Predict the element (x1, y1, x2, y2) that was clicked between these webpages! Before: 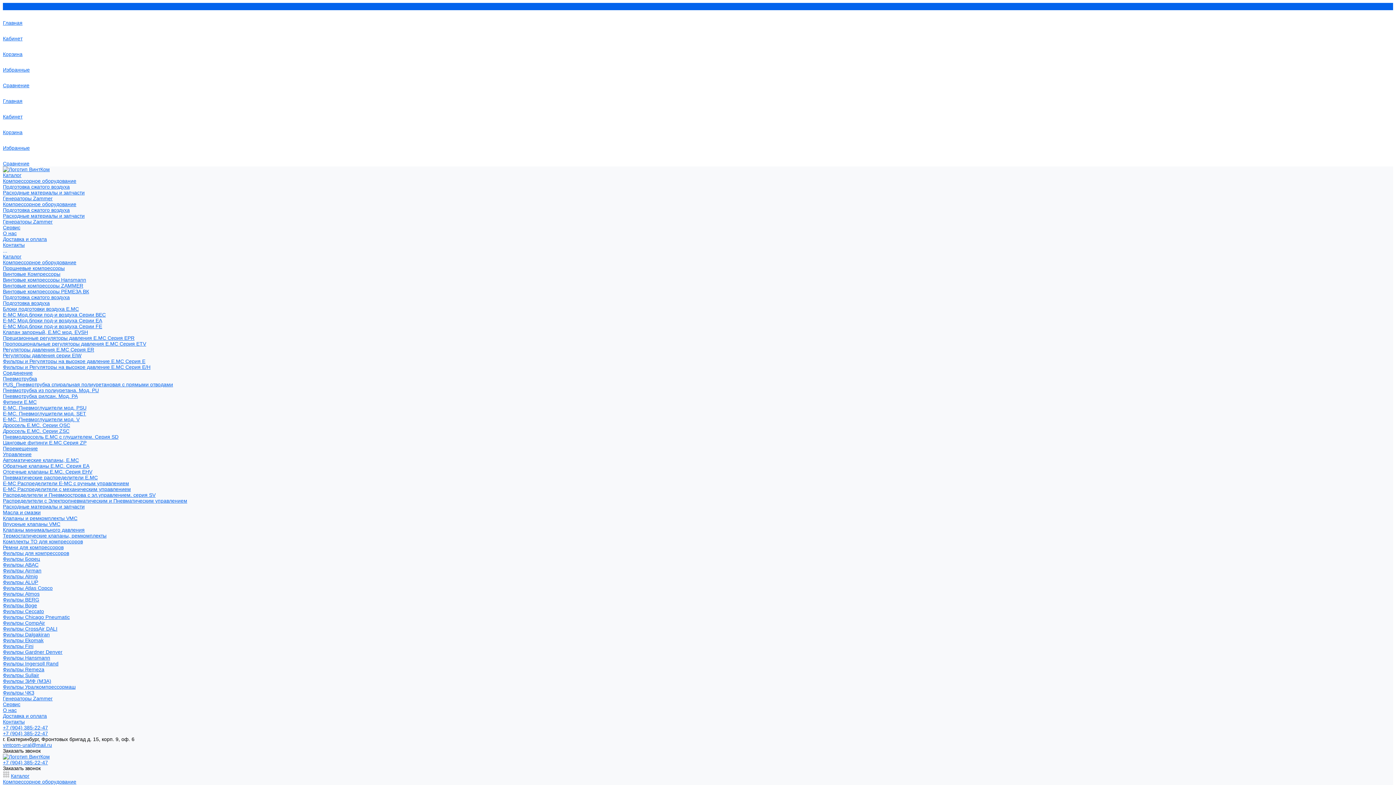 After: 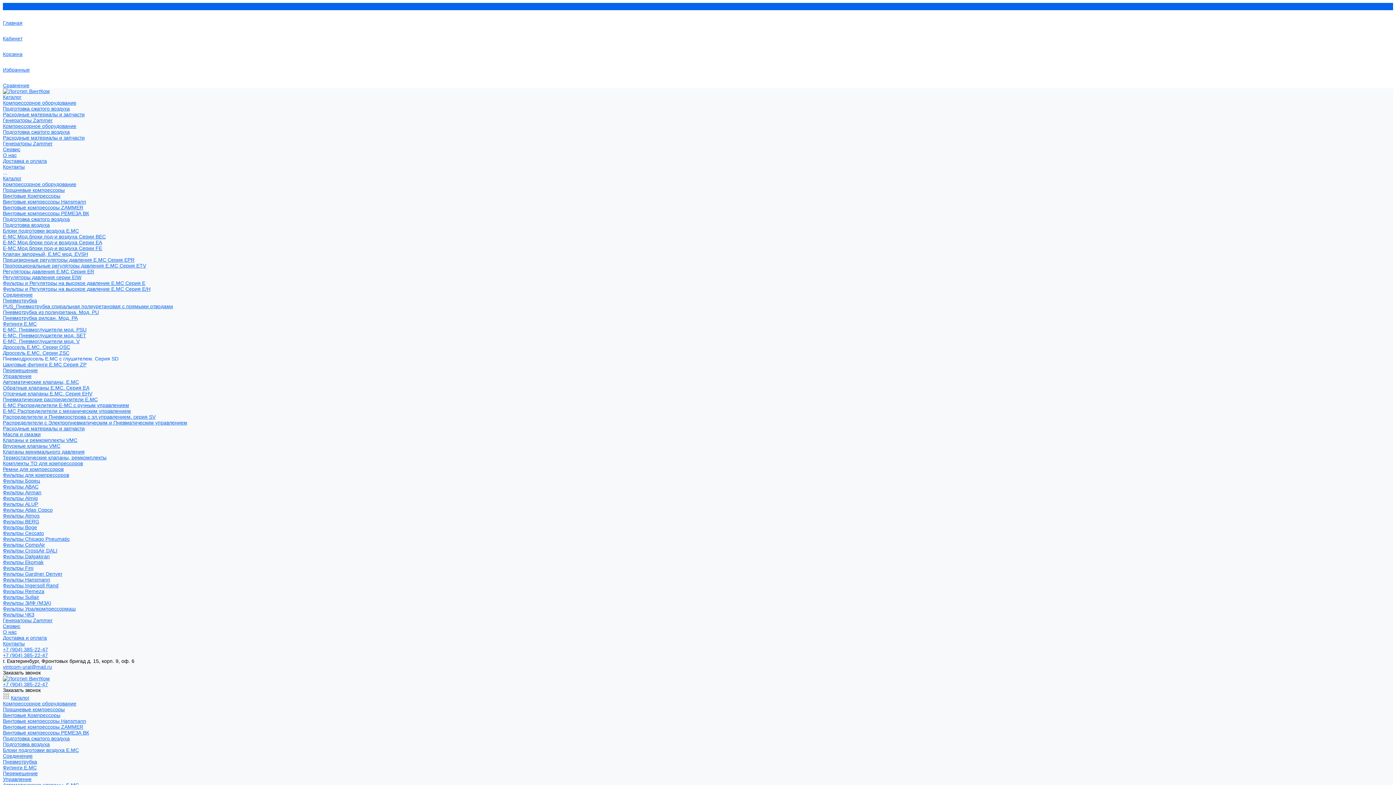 Action: bbox: (2, 434, 118, 440) label: Пневмодроссель E.MC с глушителем. Серия SD